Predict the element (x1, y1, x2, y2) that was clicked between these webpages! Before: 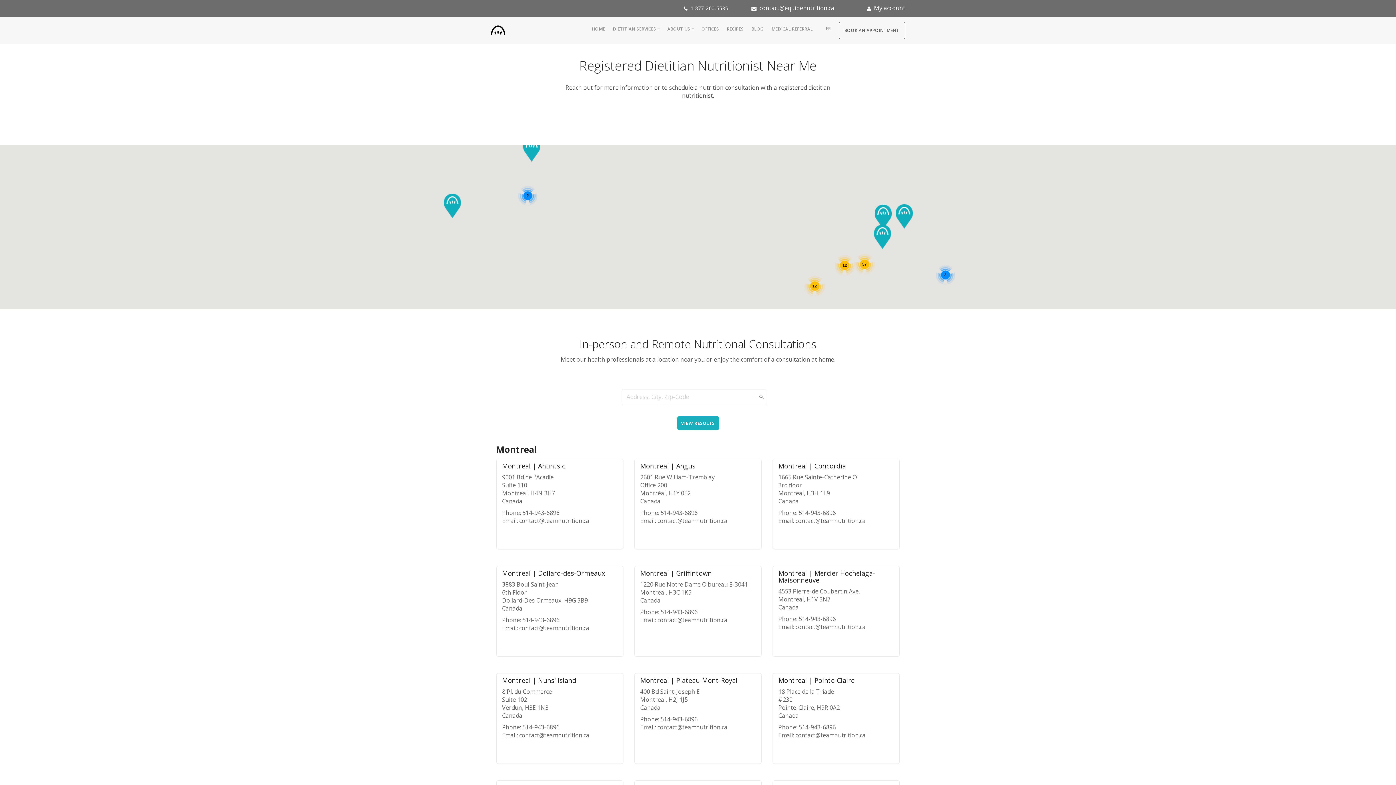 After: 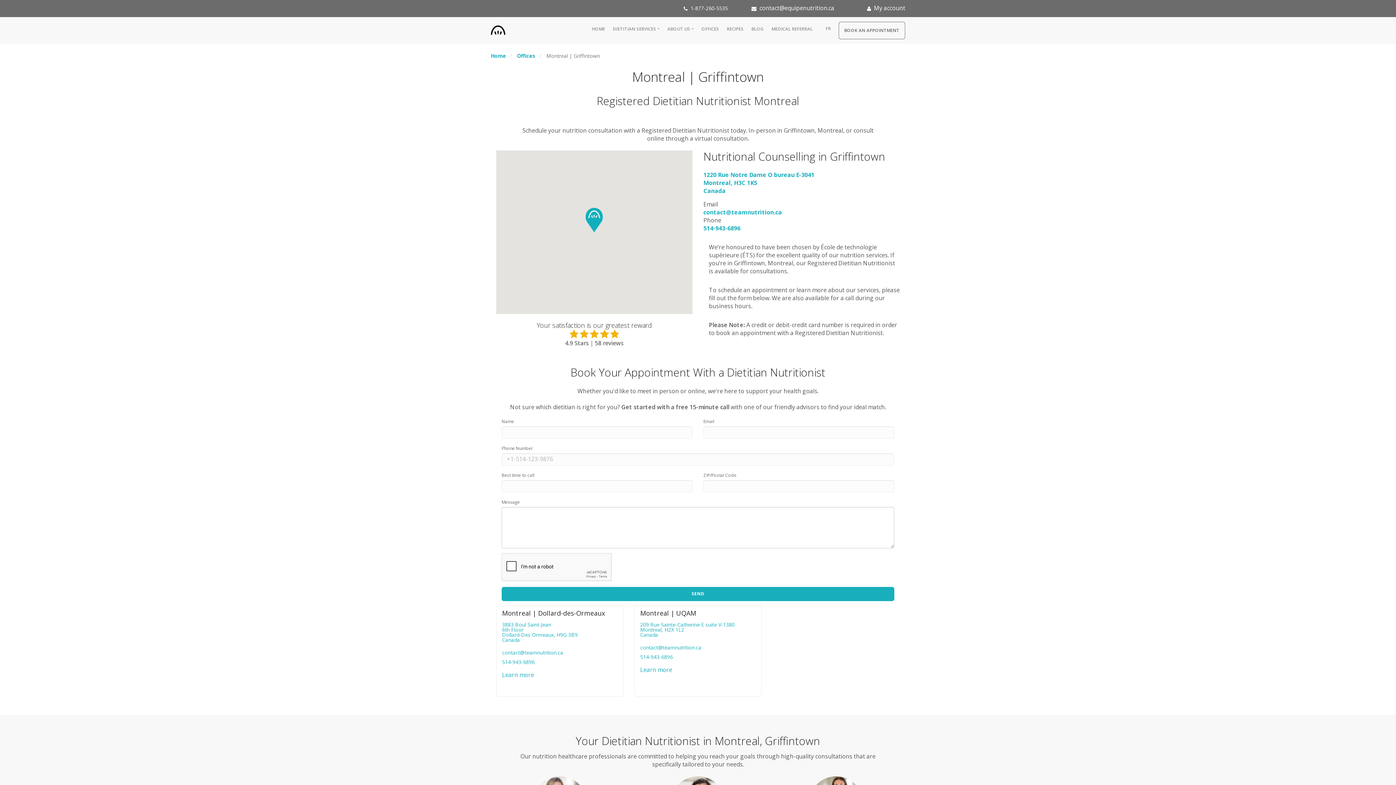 Action: label: Montreal | Griffintown

1220 Rue Notre Dame O bureau E-3041
Montreal, H3C 1K5
Canada

Phone: 514-943-6896

Email: contact@teamnutrition.ca bbox: (634, 566, 761, 657)